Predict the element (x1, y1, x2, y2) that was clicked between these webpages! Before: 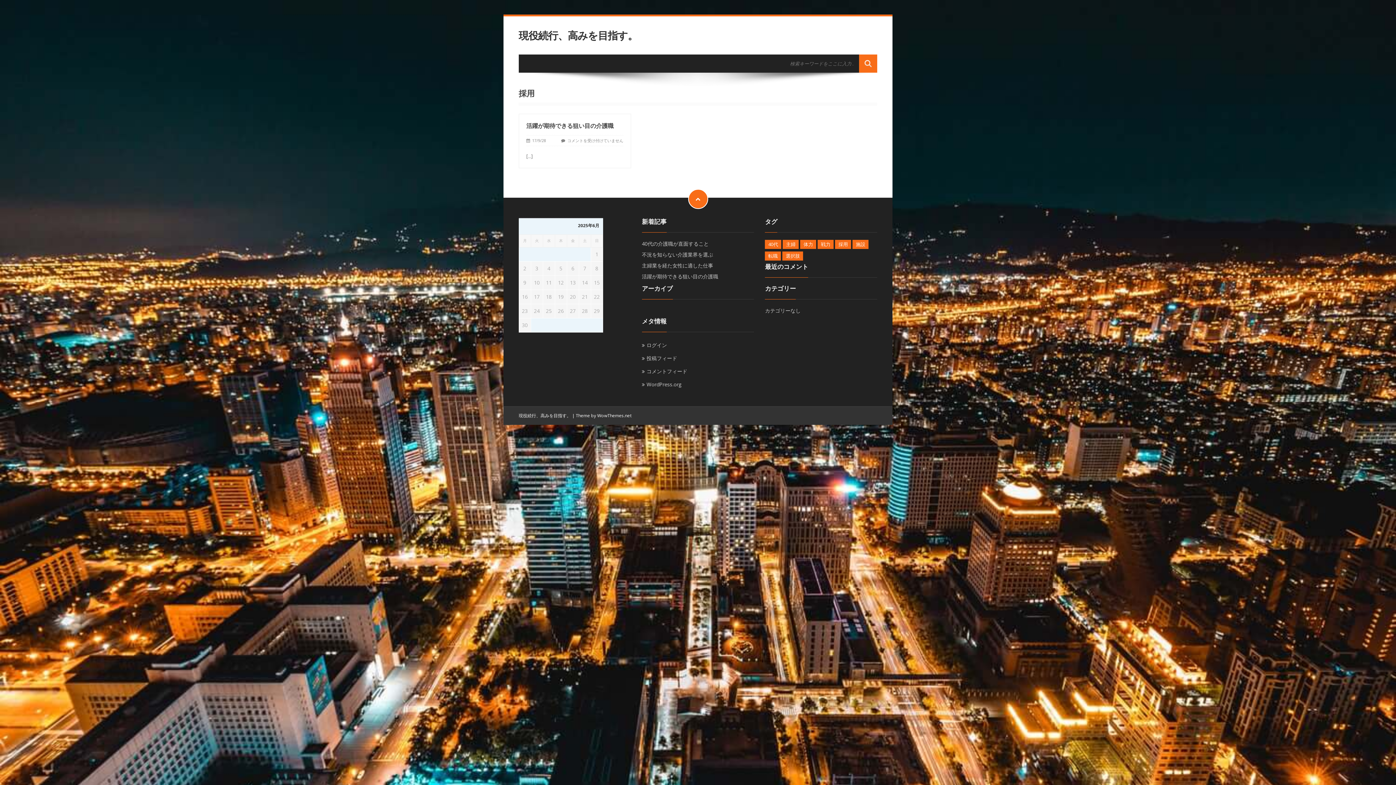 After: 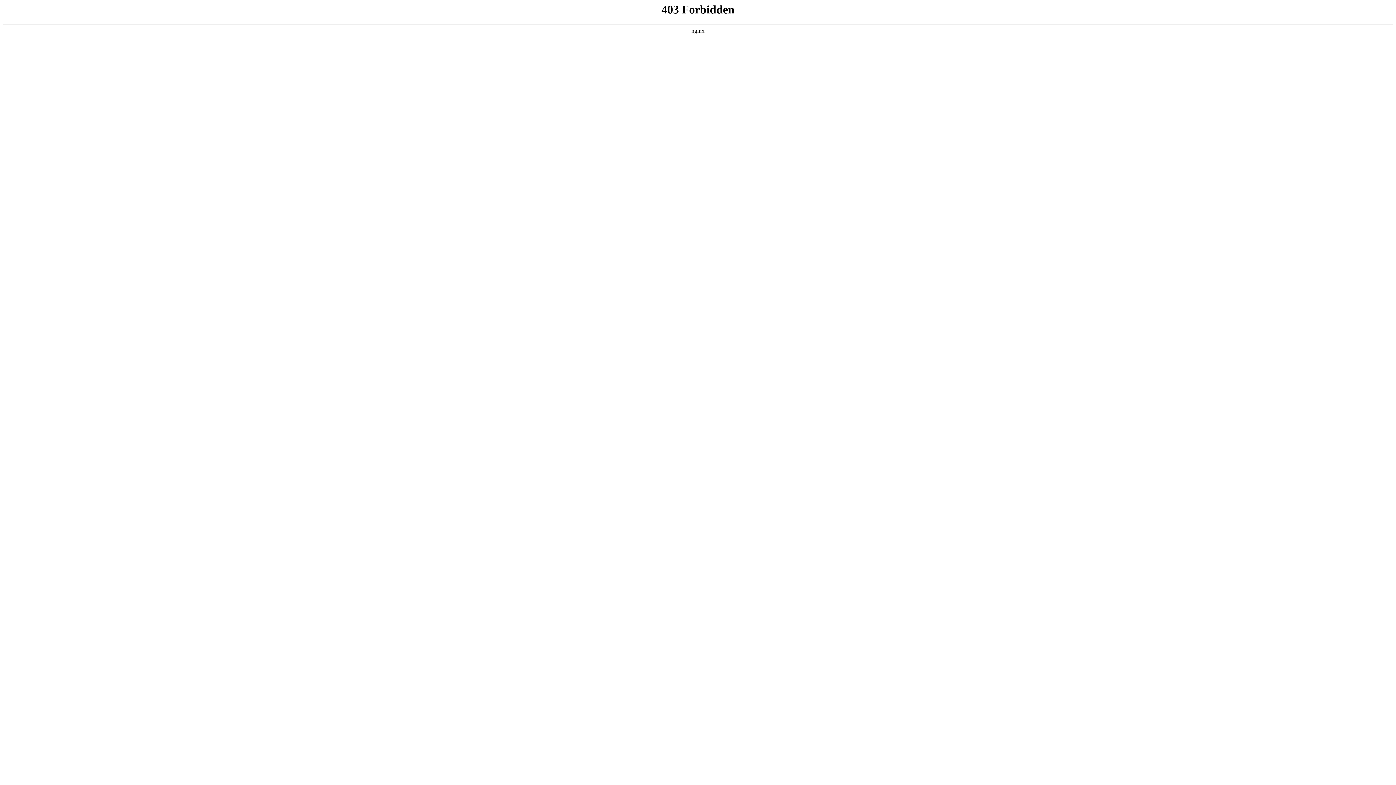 Action: bbox: (642, 381, 681, 388) label: WordPress.org